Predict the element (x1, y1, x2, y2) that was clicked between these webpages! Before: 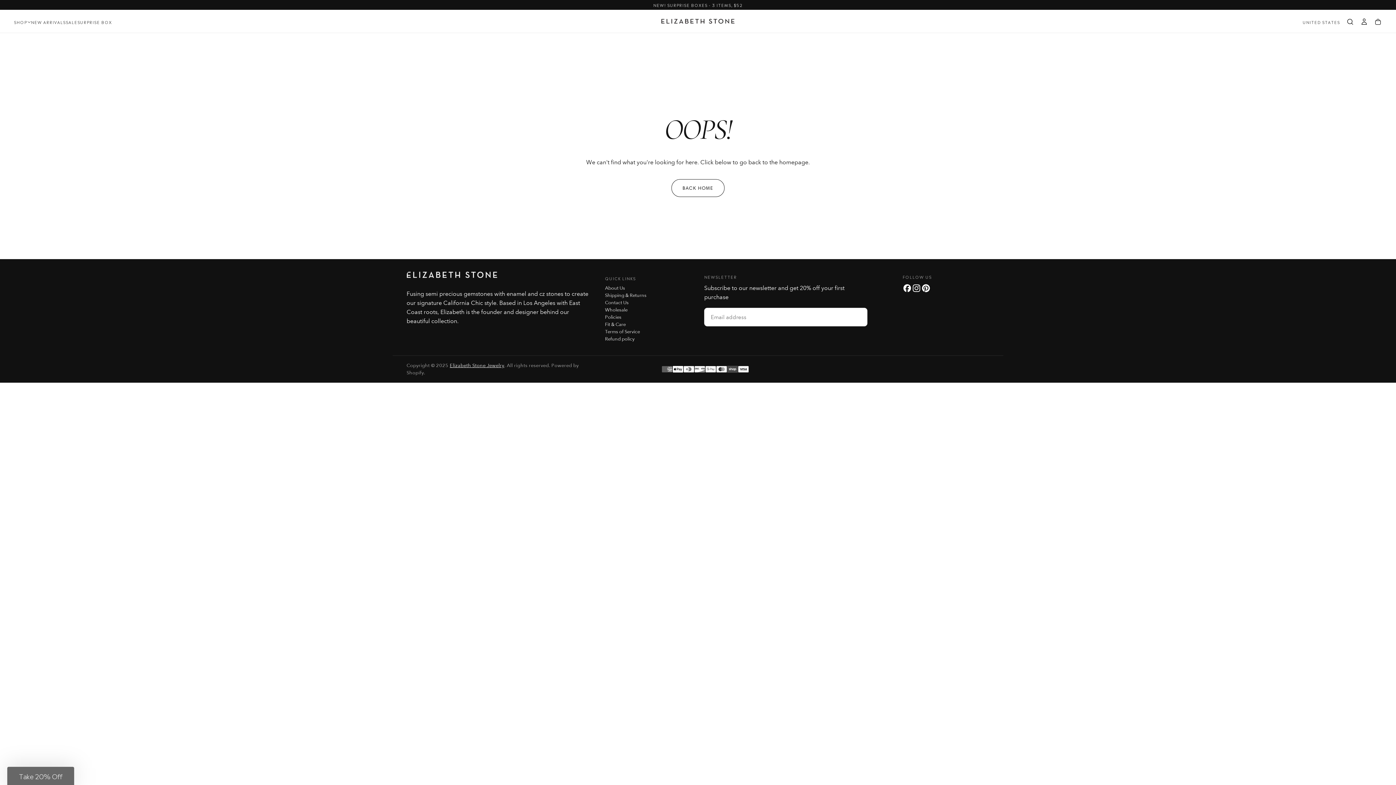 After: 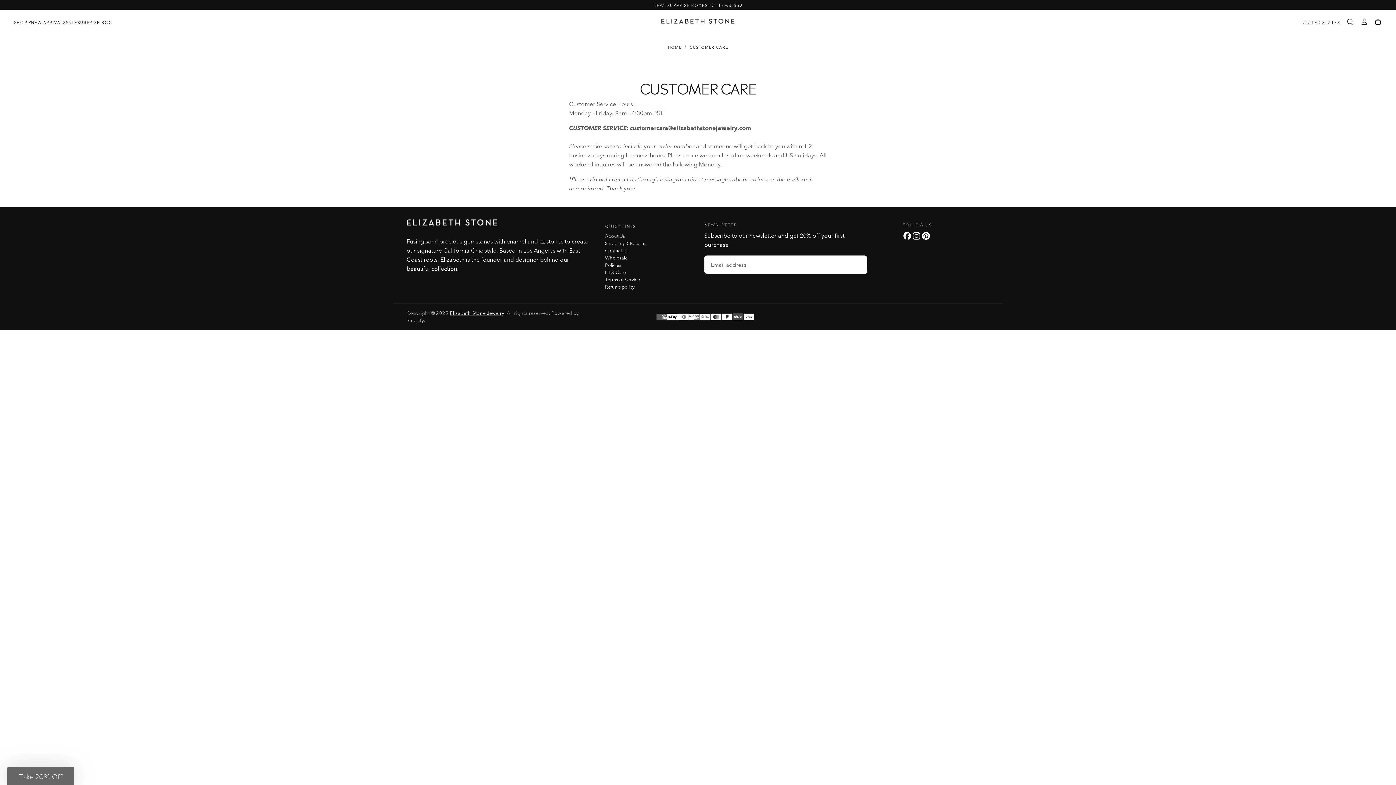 Action: label: Contact Us bbox: (605, 299, 691, 306)